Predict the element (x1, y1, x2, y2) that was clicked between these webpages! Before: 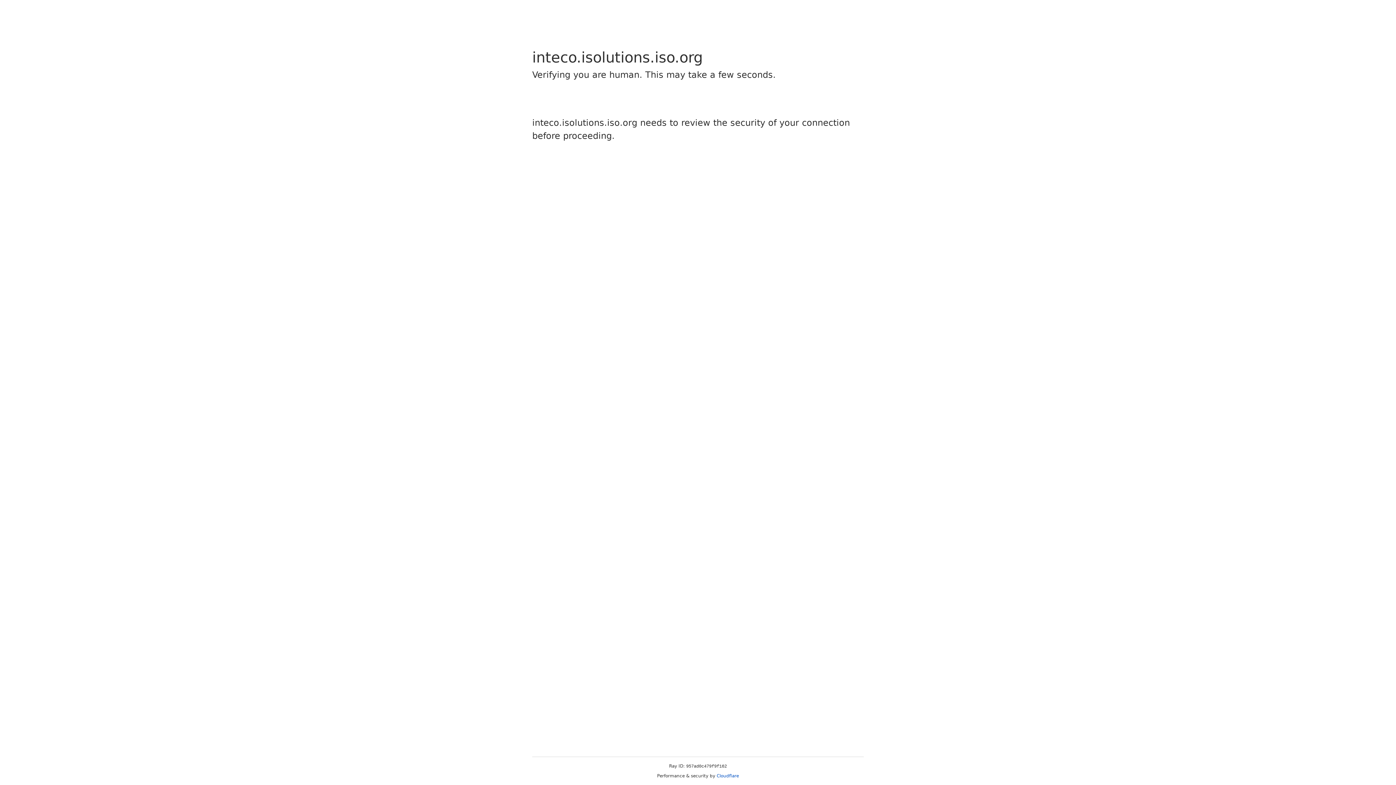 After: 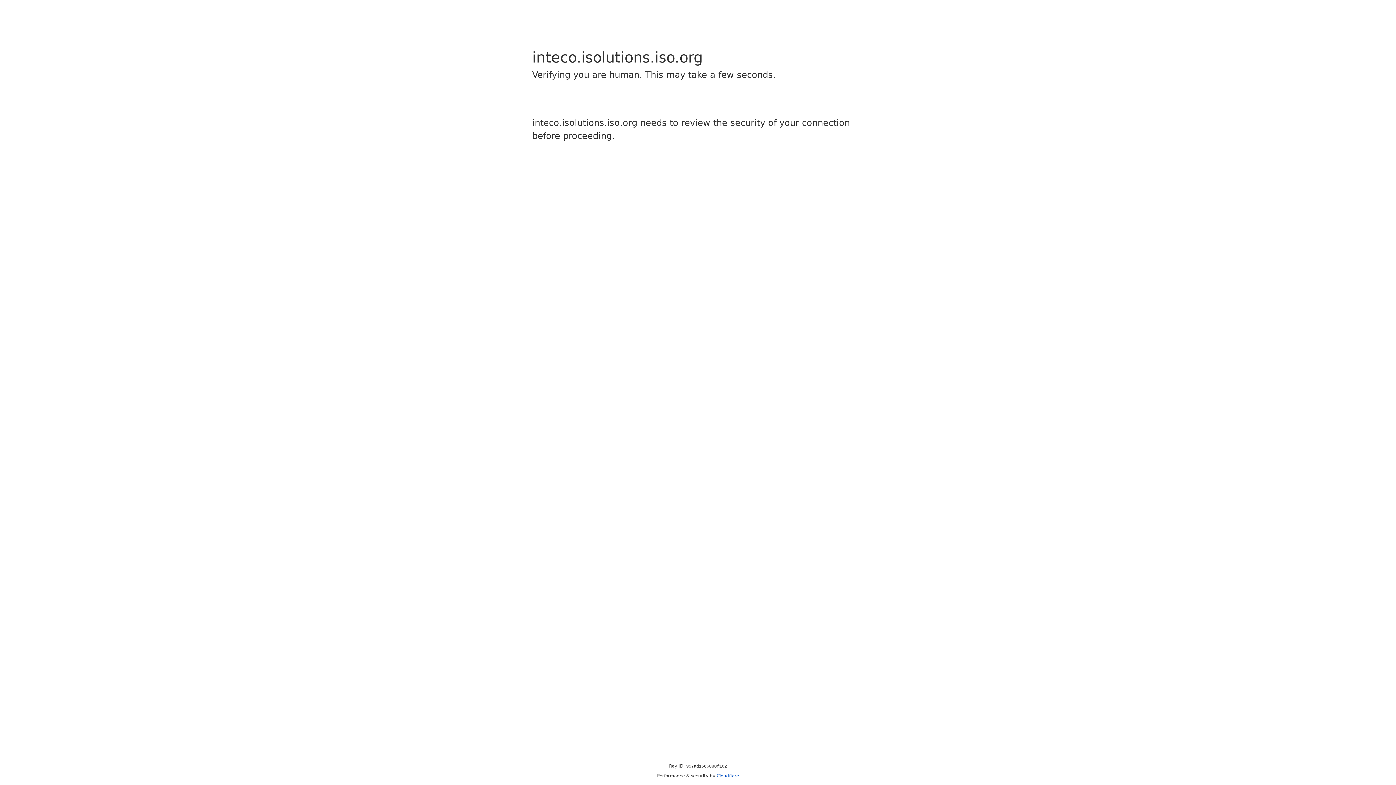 Action: bbox: (716, 773, 739, 778) label: Cloudflare